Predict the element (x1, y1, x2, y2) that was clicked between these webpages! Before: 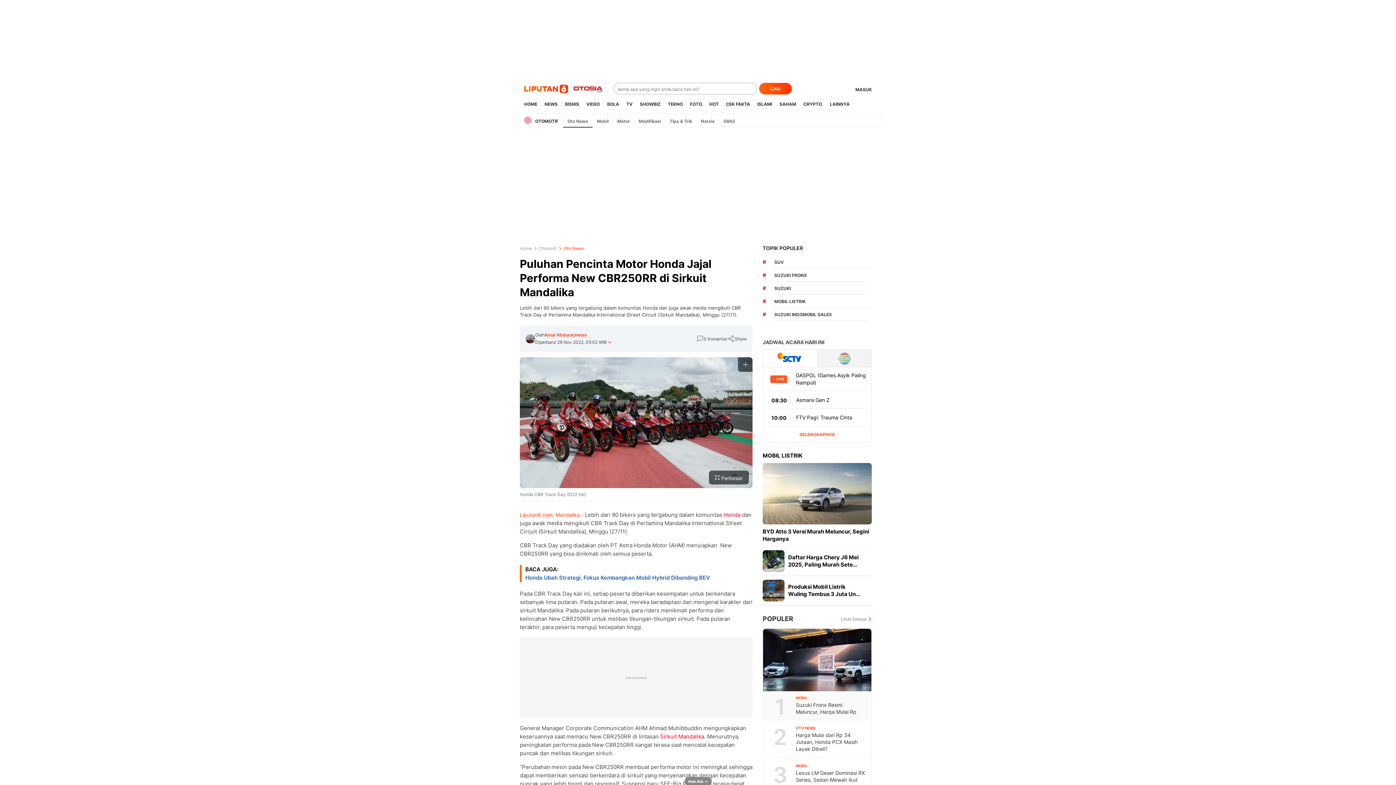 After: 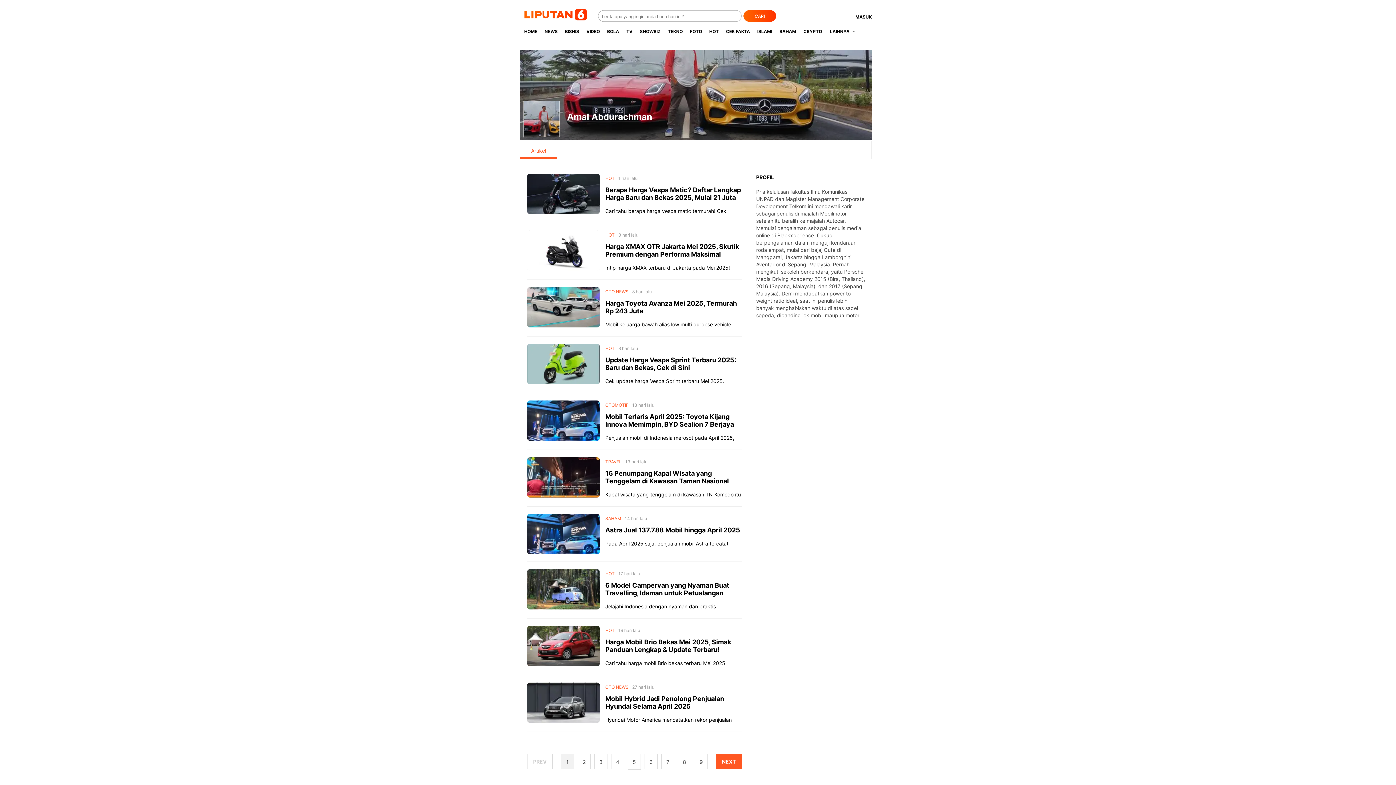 Action: bbox: (525, 334, 535, 343)